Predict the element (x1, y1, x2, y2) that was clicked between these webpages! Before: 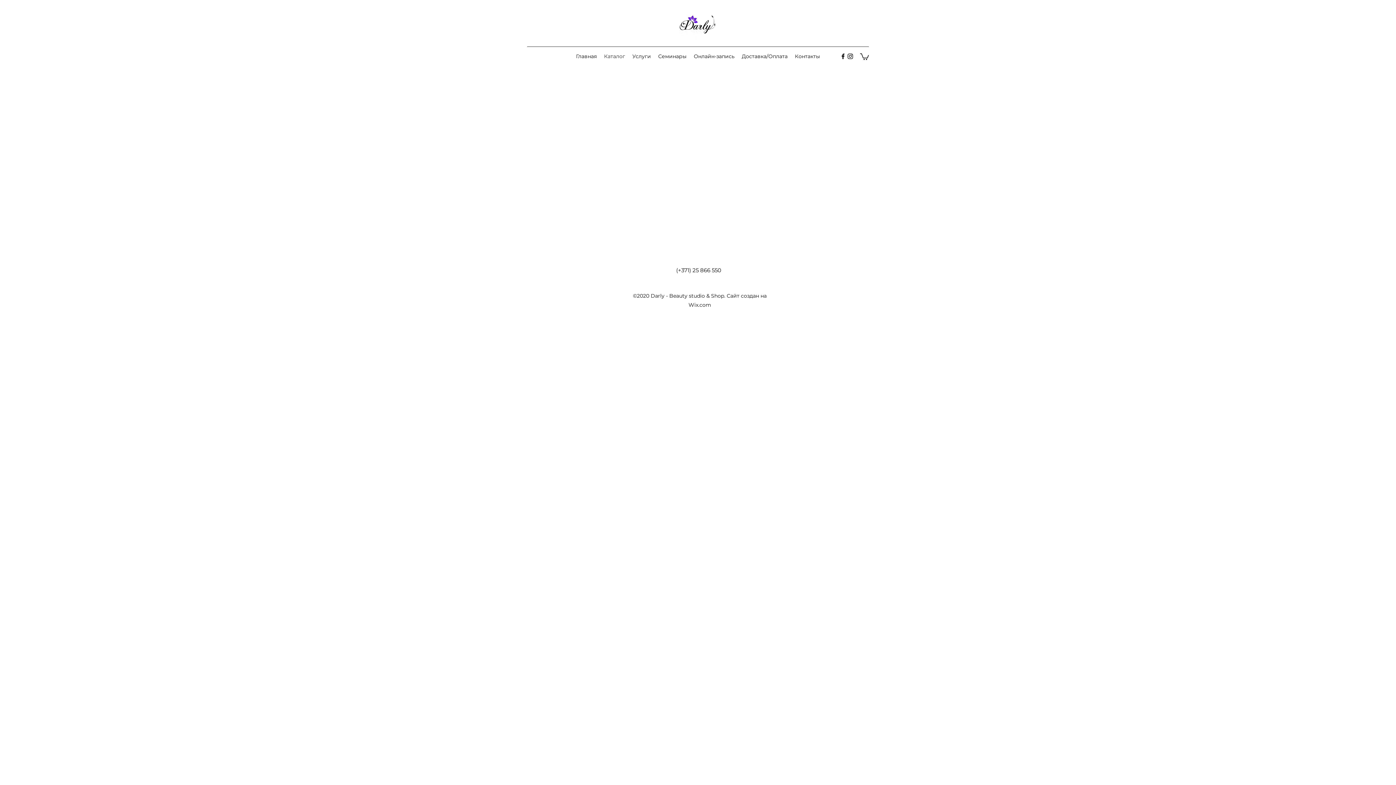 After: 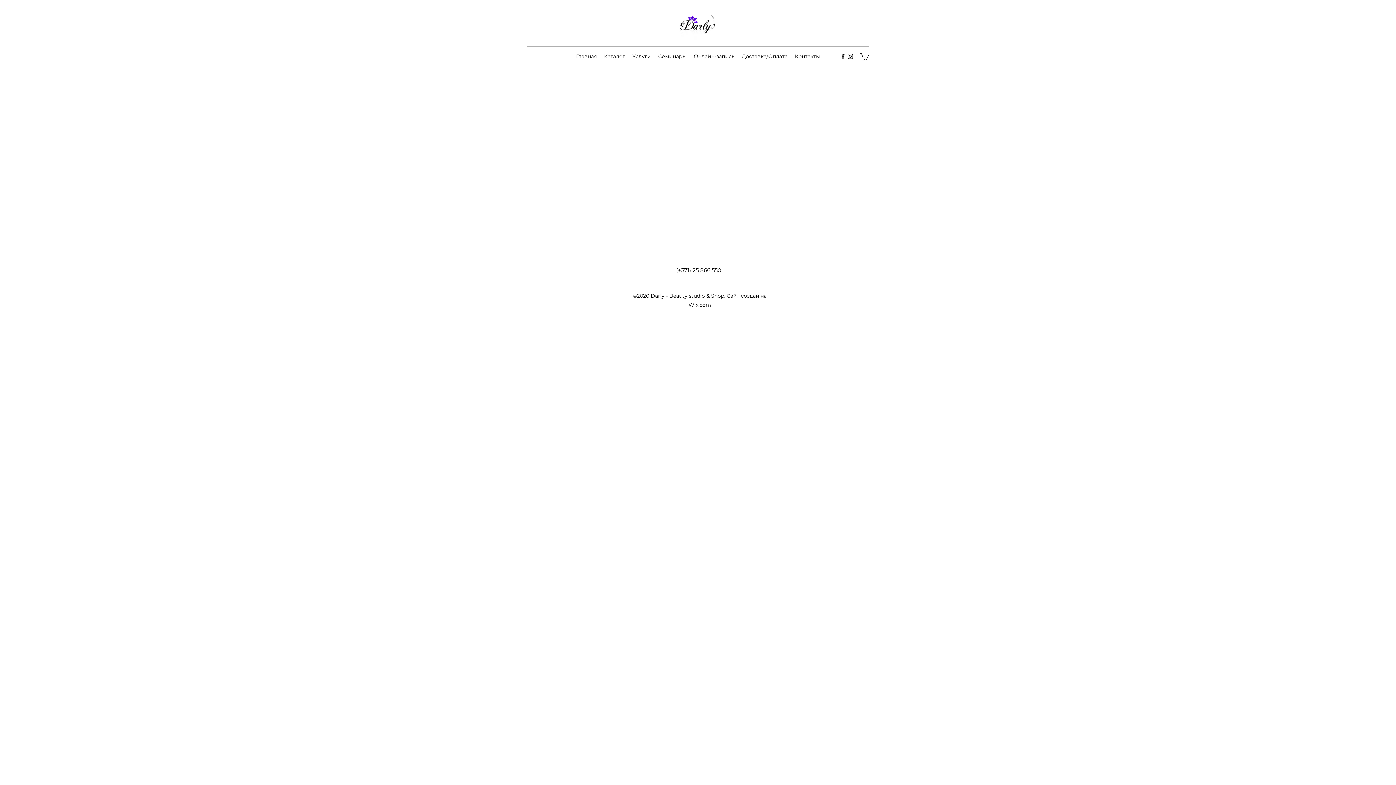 Action: bbox: (839, 52, 846, 60)